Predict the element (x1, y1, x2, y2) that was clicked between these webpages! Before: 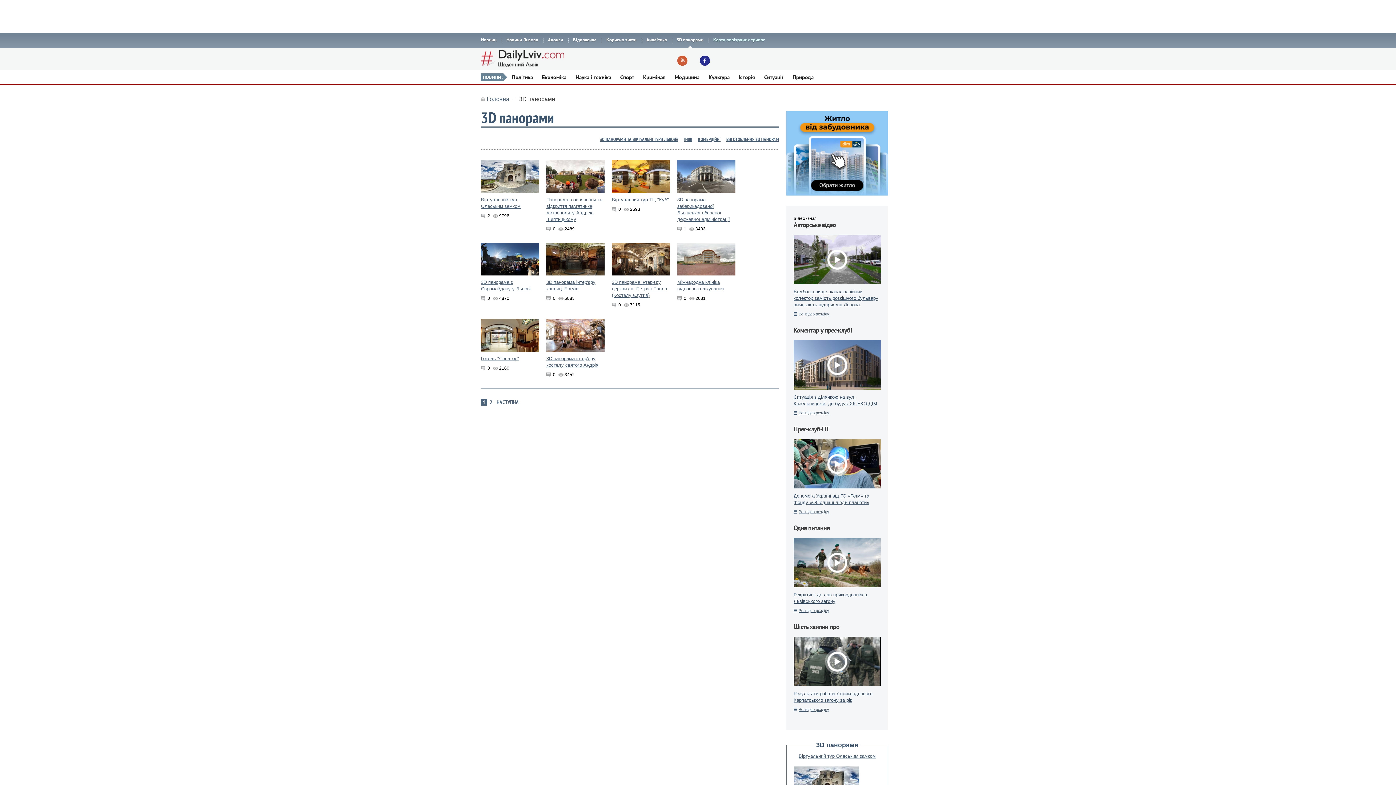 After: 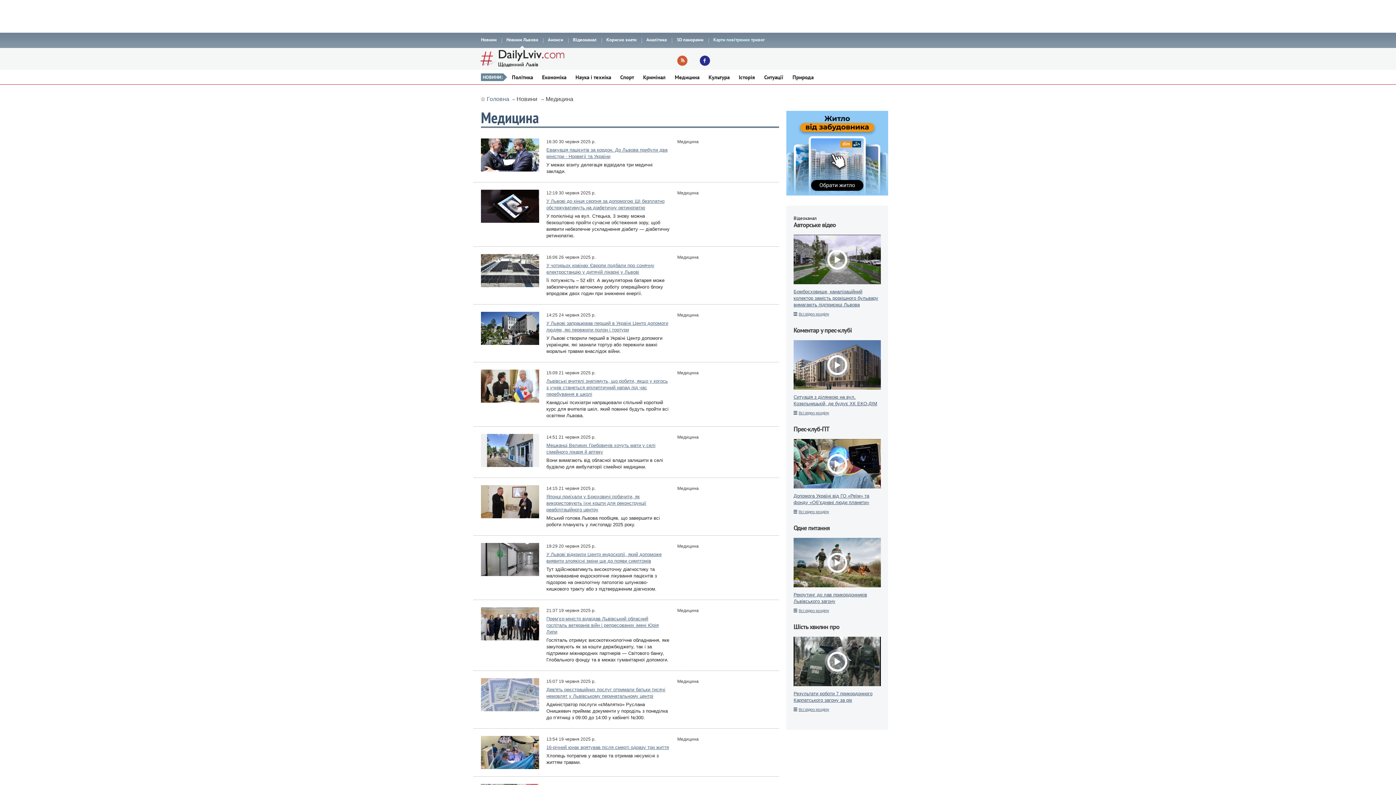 Action: bbox: (670, 69, 704, 84) label: Медицина